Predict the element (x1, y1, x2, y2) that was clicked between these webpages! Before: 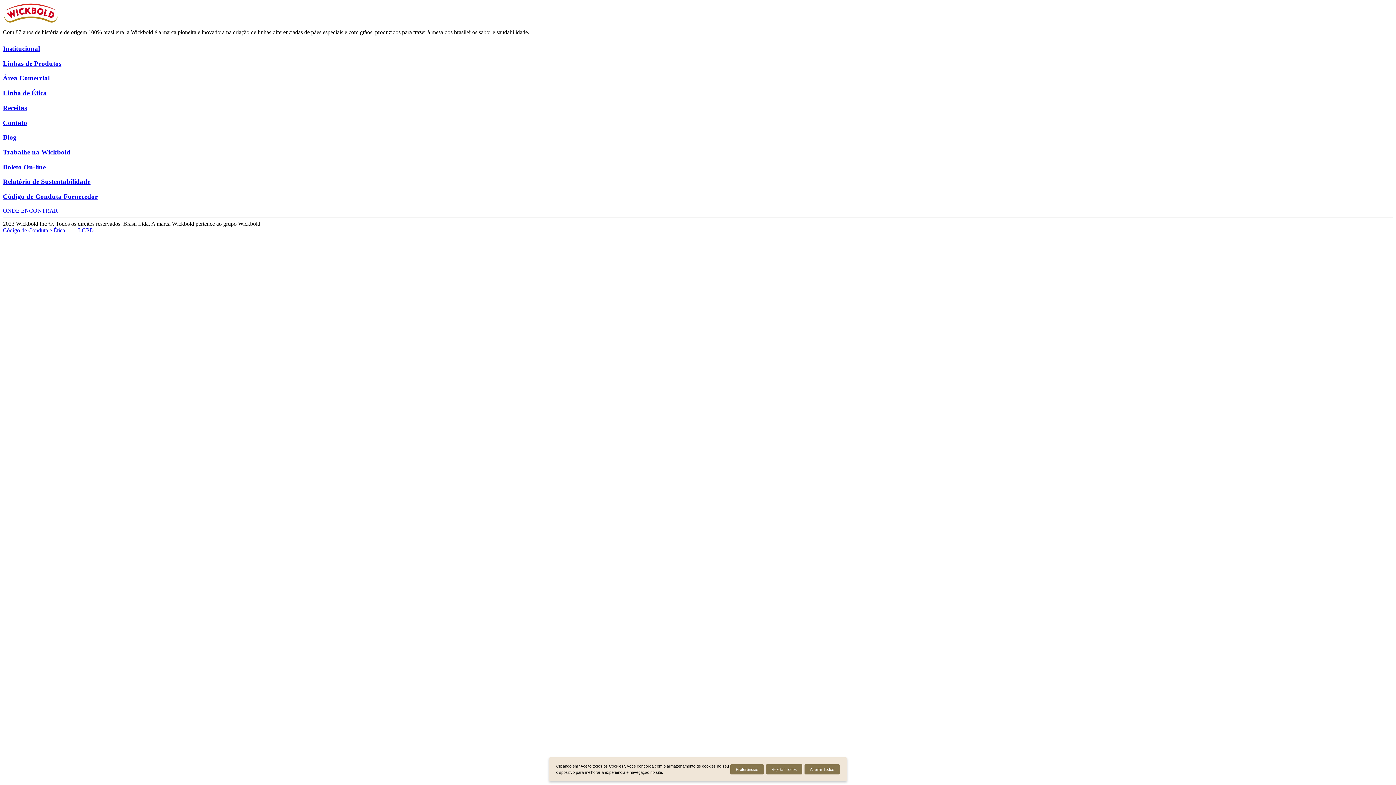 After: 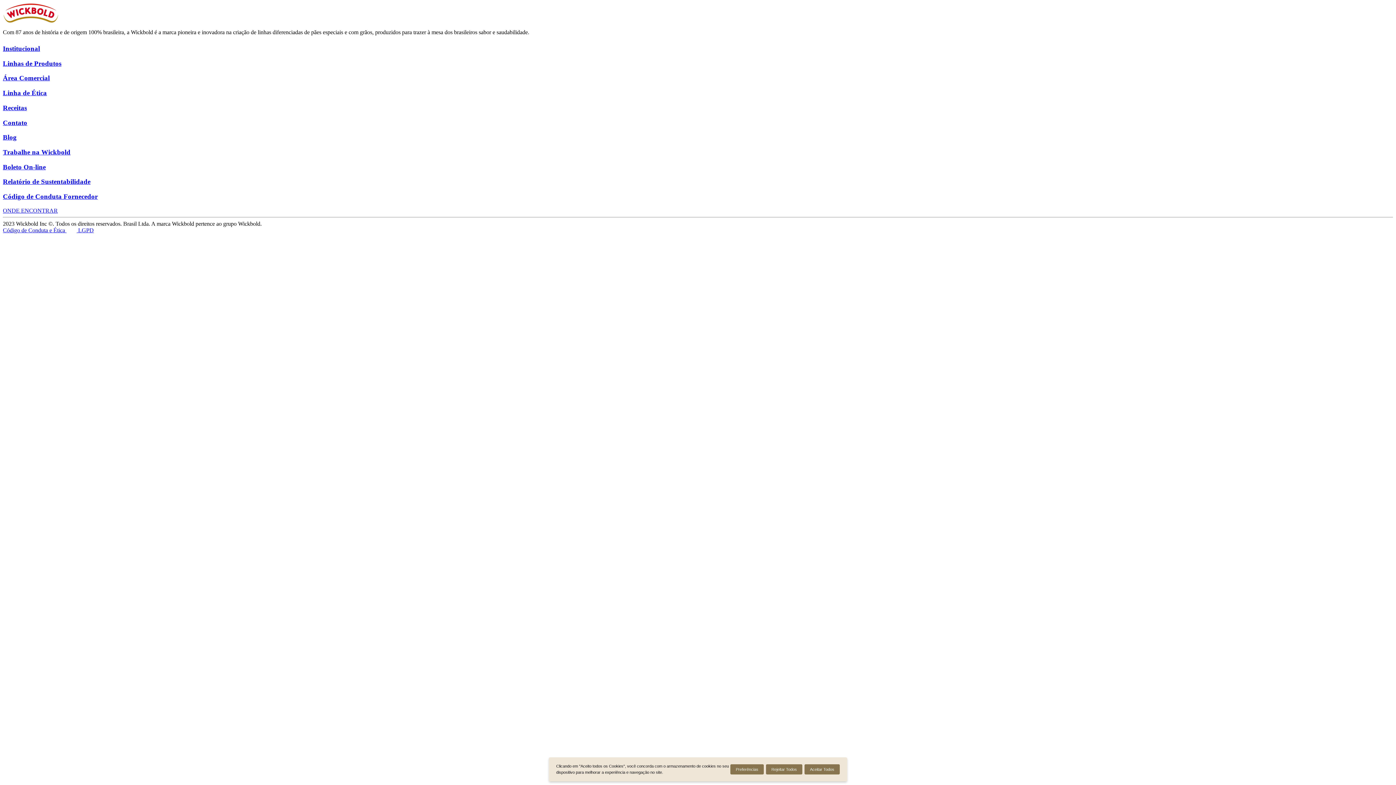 Action: bbox: (2, 227, 66, 233) label: Código de Conduta e Ética